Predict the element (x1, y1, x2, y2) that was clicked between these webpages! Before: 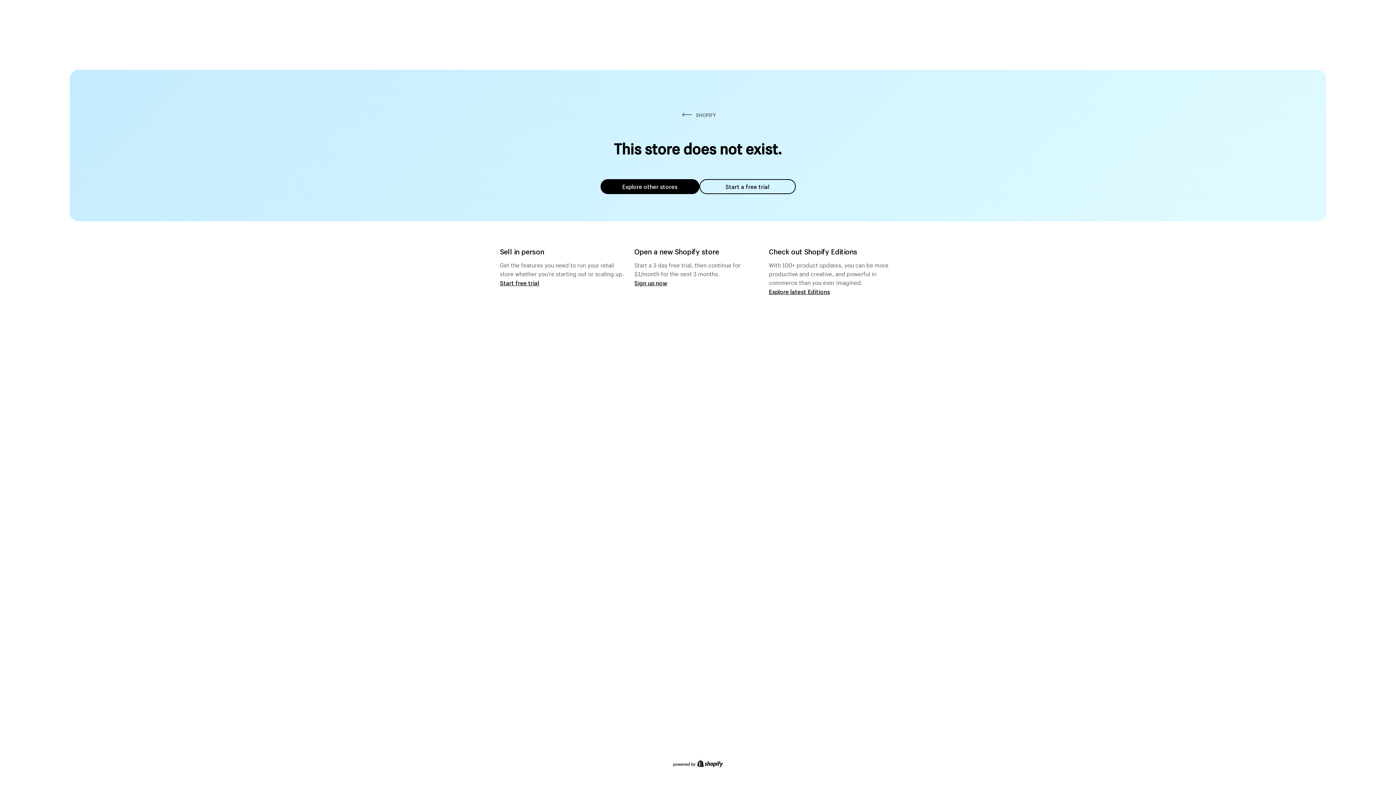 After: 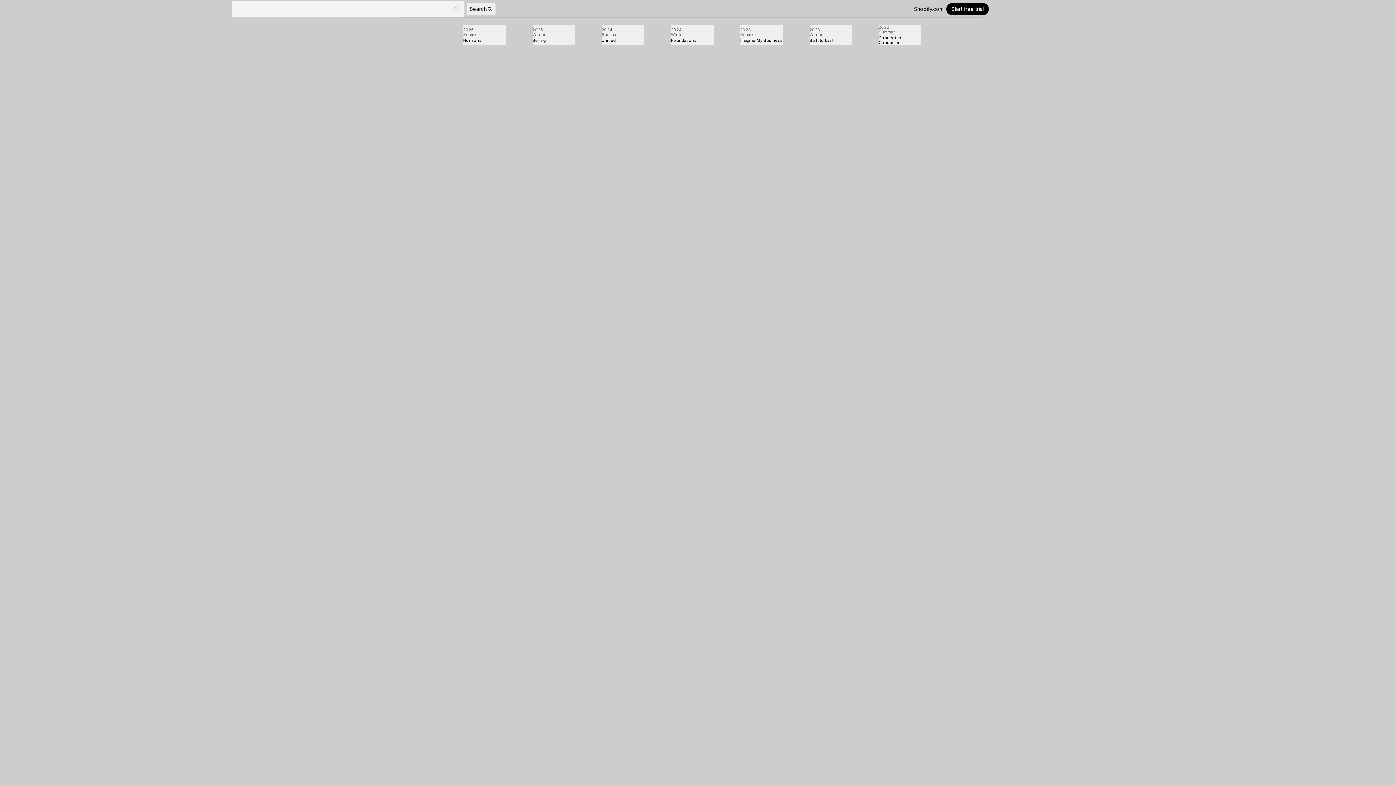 Action: bbox: (769, 287, 830, 295) label: Explore latest Editions